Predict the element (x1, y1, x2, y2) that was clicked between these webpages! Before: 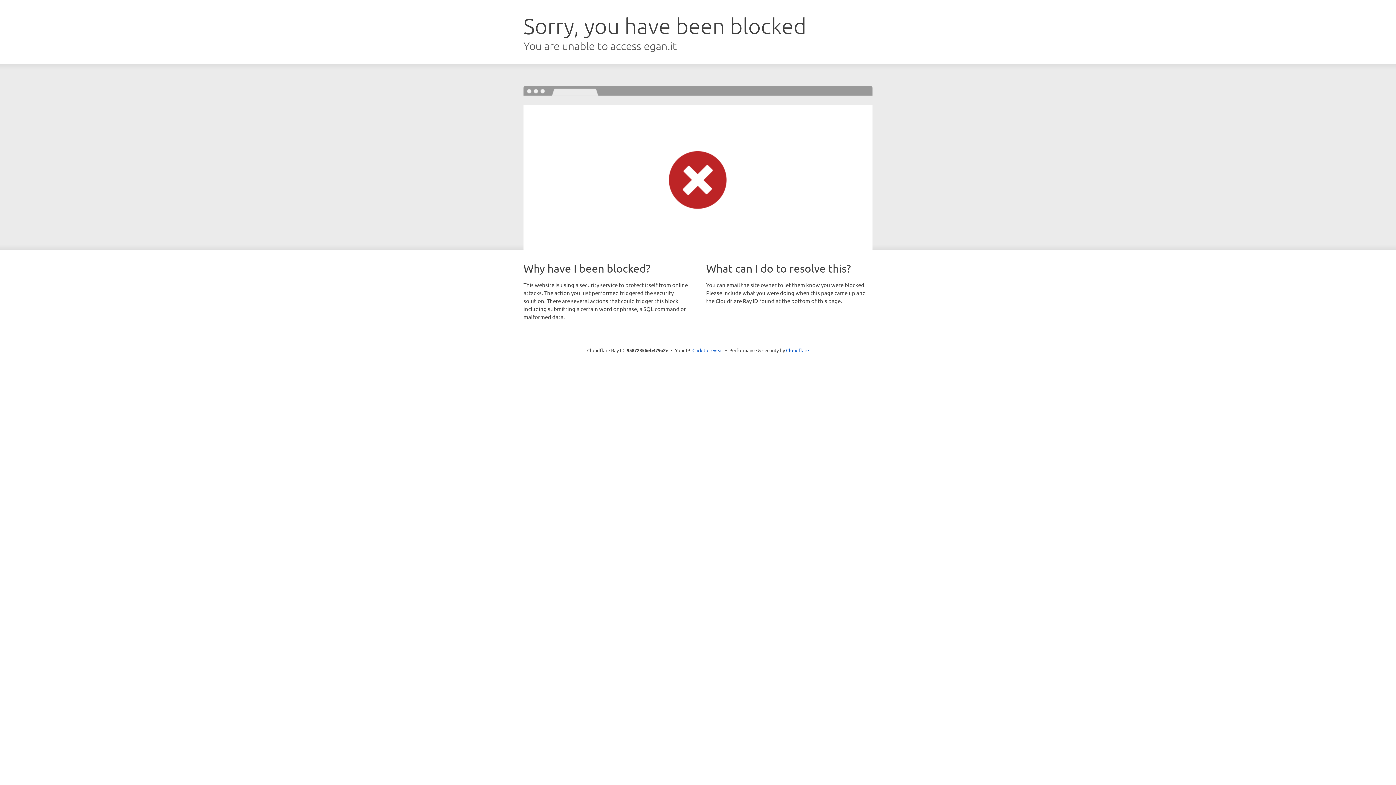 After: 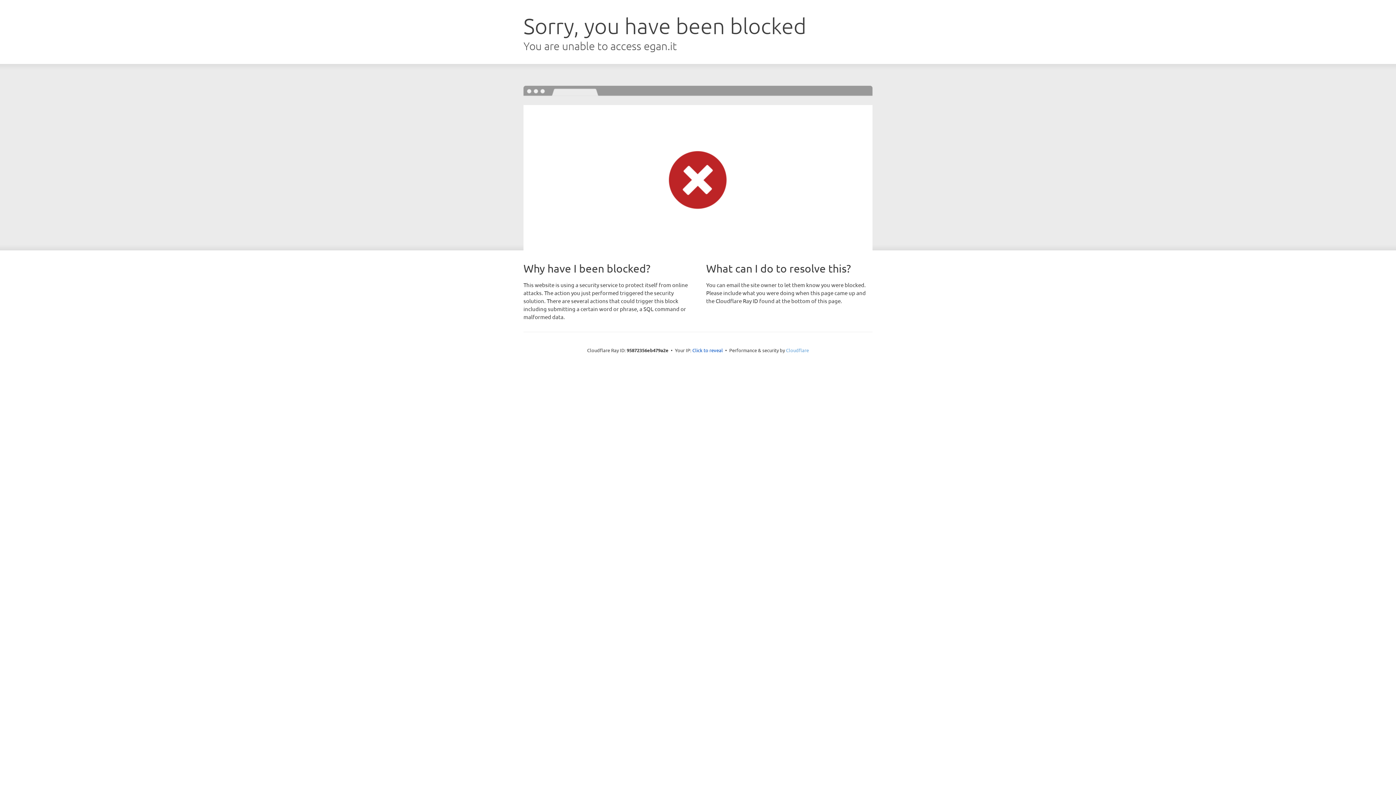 Action: bbox: (786, 347, 809, 353) label: Cloudflare